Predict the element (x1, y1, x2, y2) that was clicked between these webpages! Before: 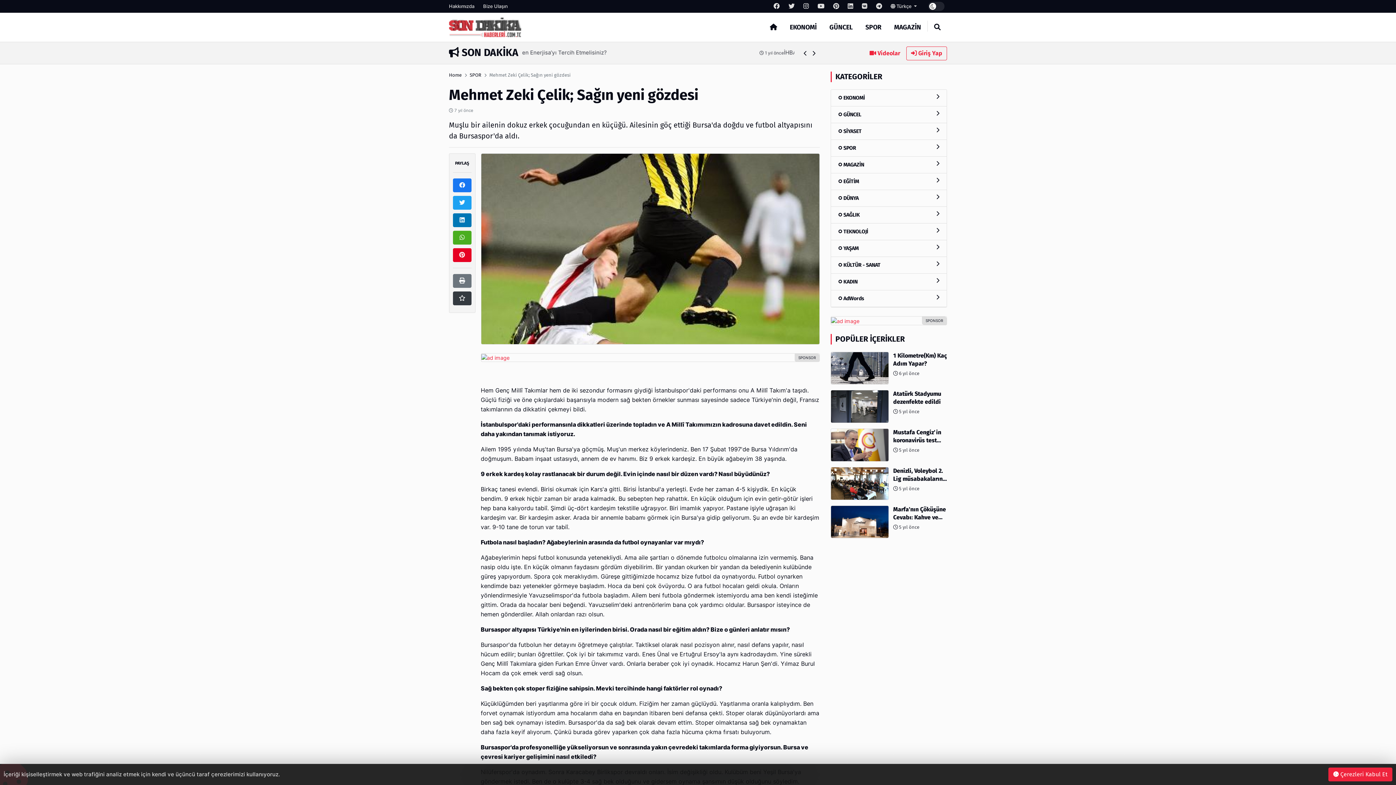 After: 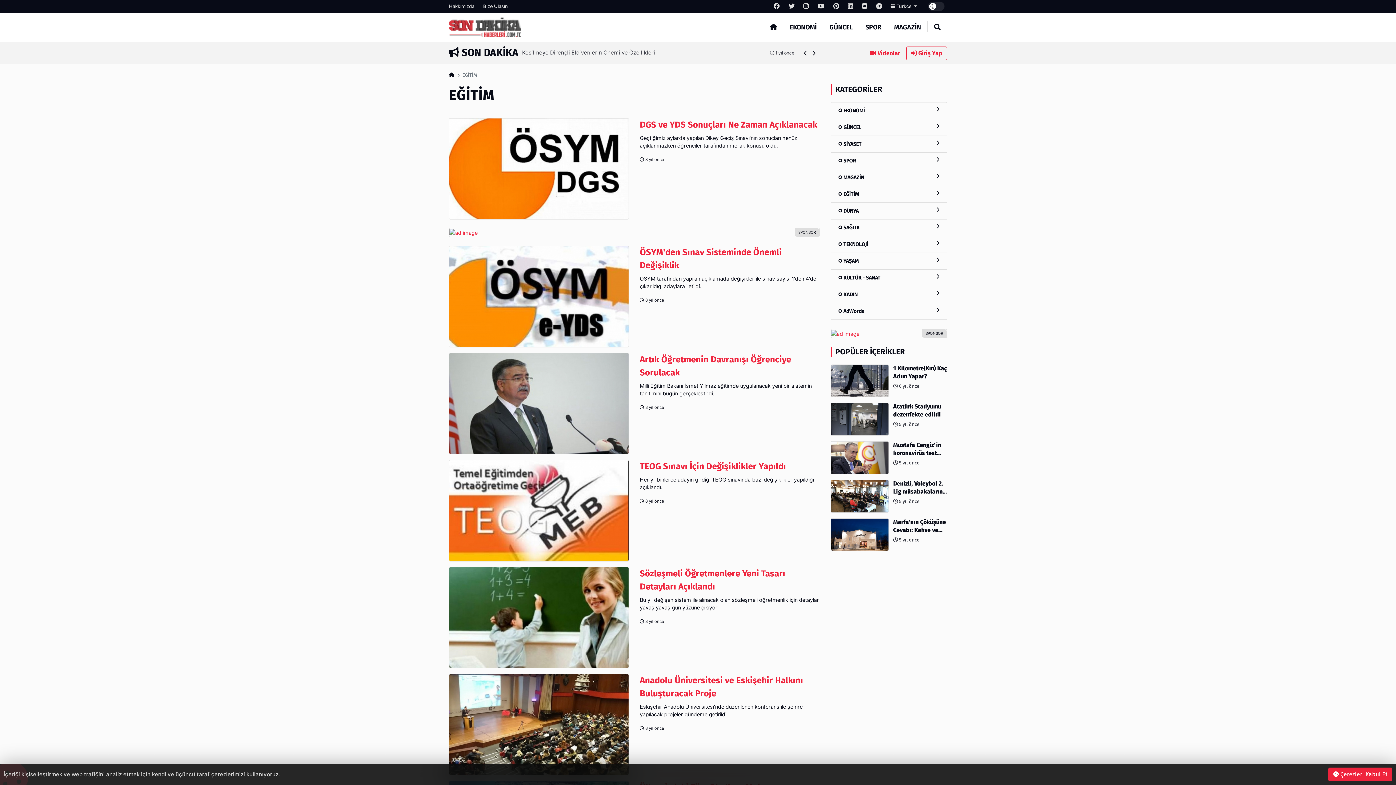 Action: label:  EĞİTİM bbox: (831, 173, 946, 190)